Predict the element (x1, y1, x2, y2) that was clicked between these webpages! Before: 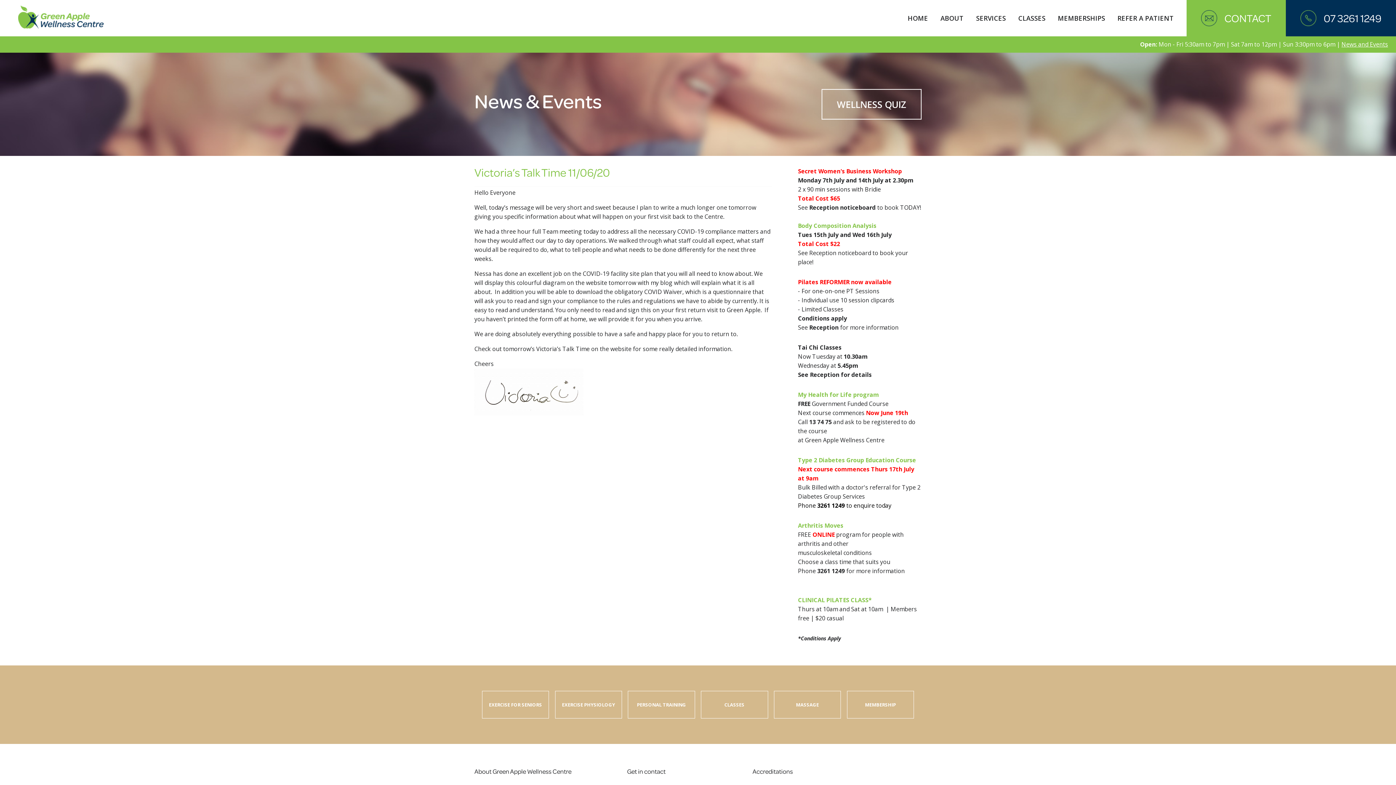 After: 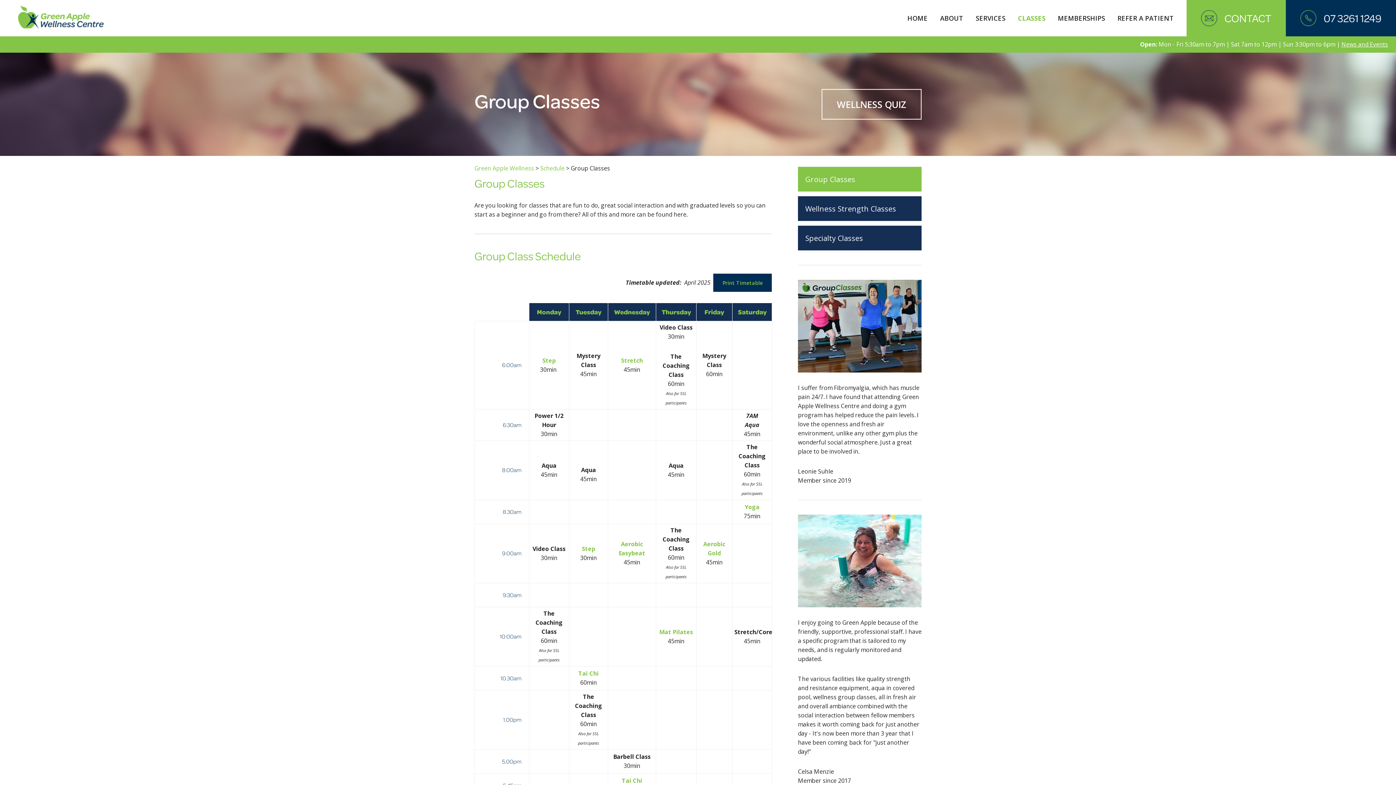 Action: label: CLINICAL PILATES CLASS* bbox: (798, 596, 872, 604)